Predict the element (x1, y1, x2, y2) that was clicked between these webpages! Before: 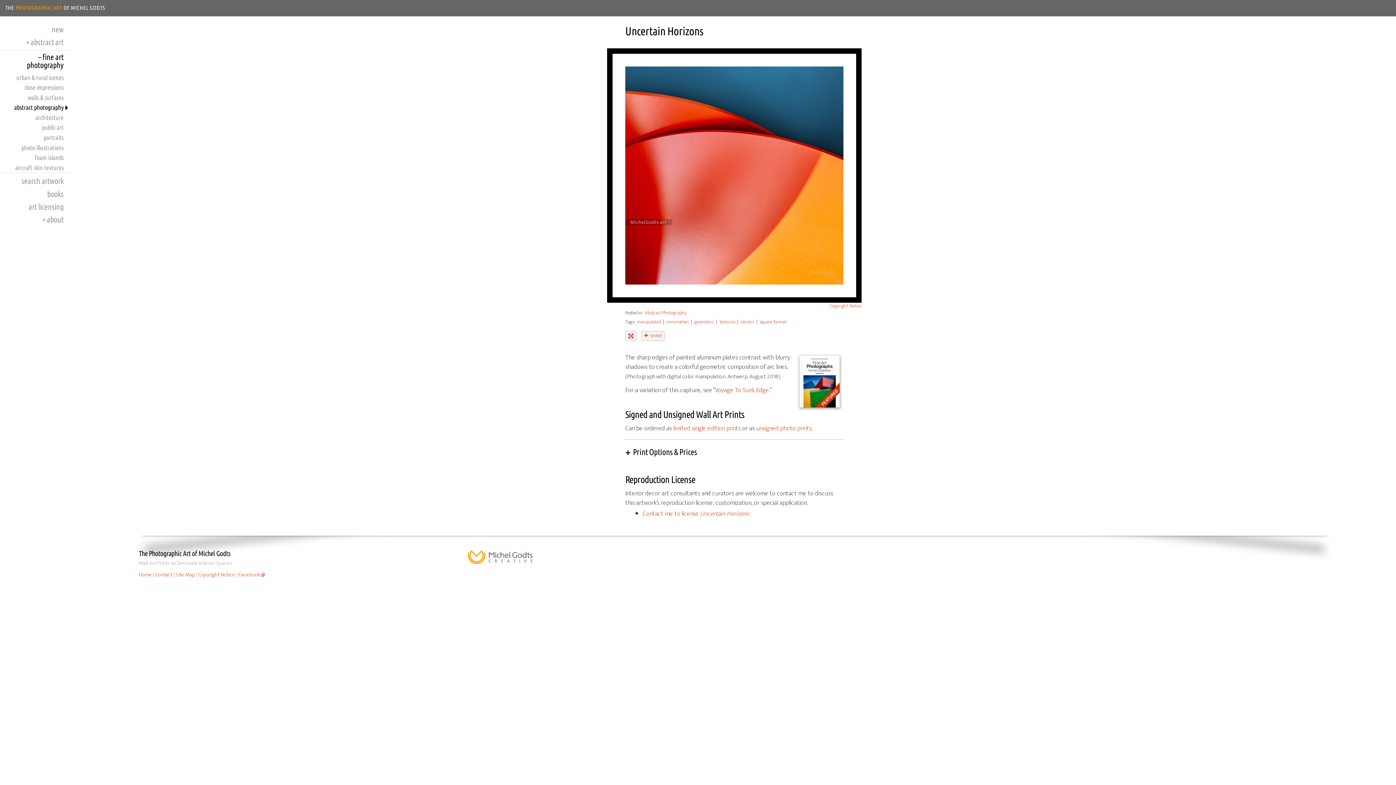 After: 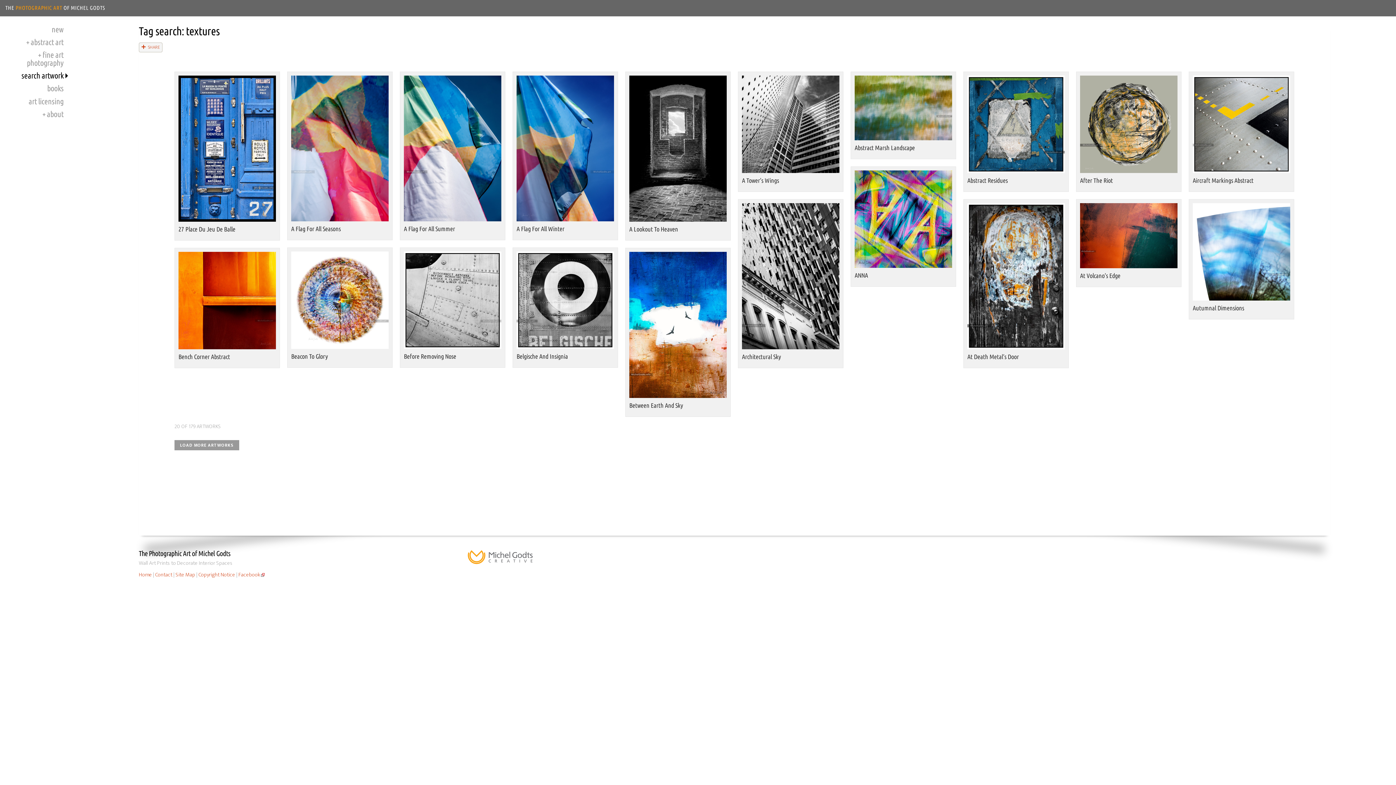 Action: label: textures bbox: (719, 318, 735, 326)